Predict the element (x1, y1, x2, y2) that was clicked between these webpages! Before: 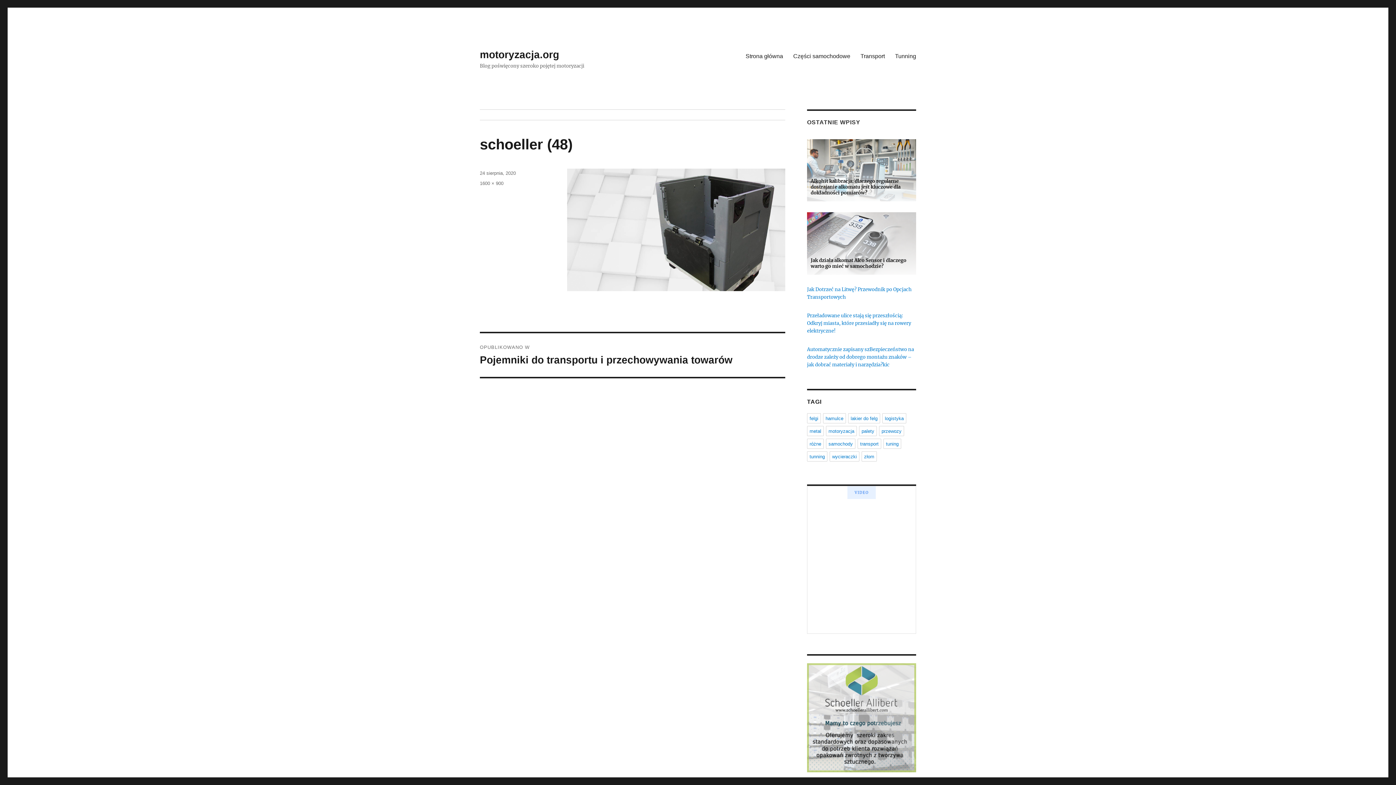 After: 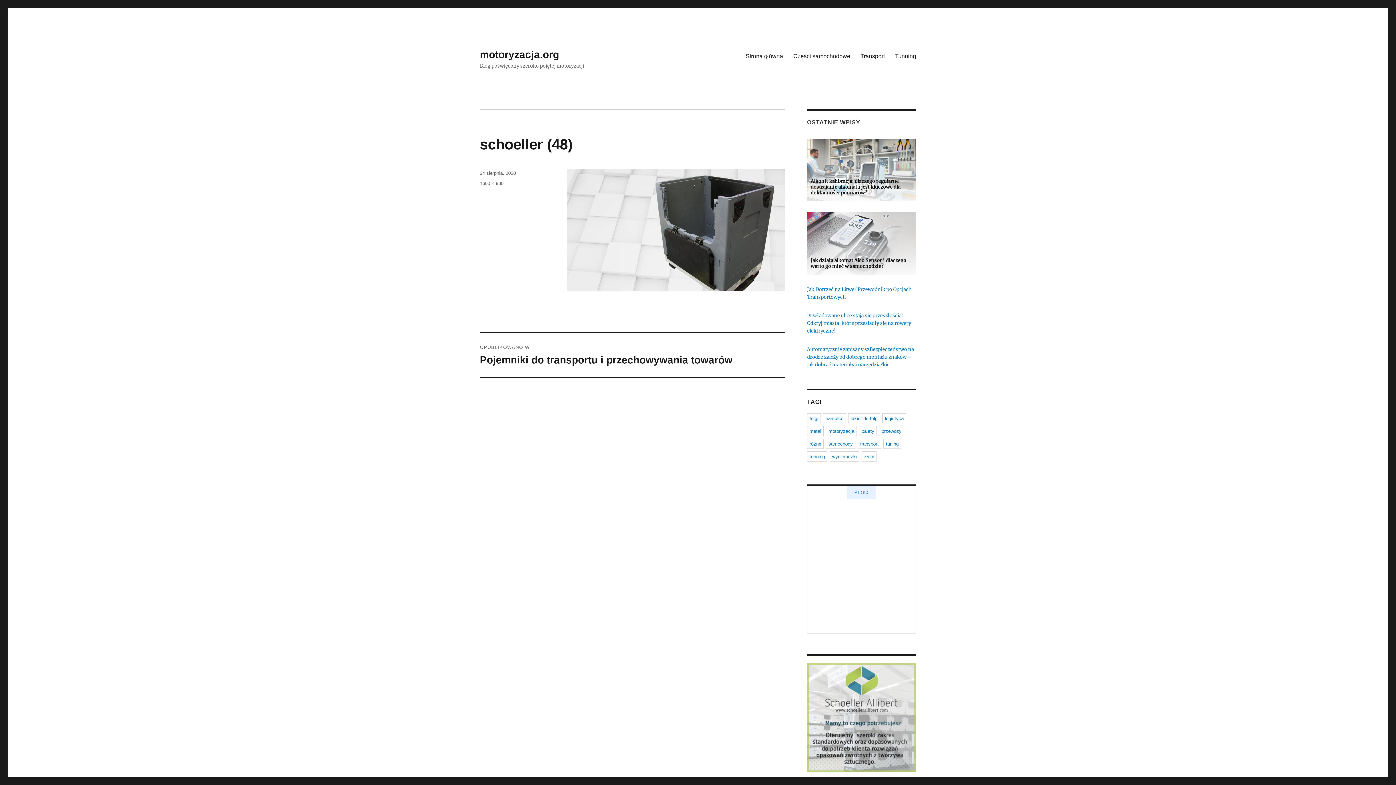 Action: label: 24 sierpnia, 2020 bbox: (480, 170, 516, 176)